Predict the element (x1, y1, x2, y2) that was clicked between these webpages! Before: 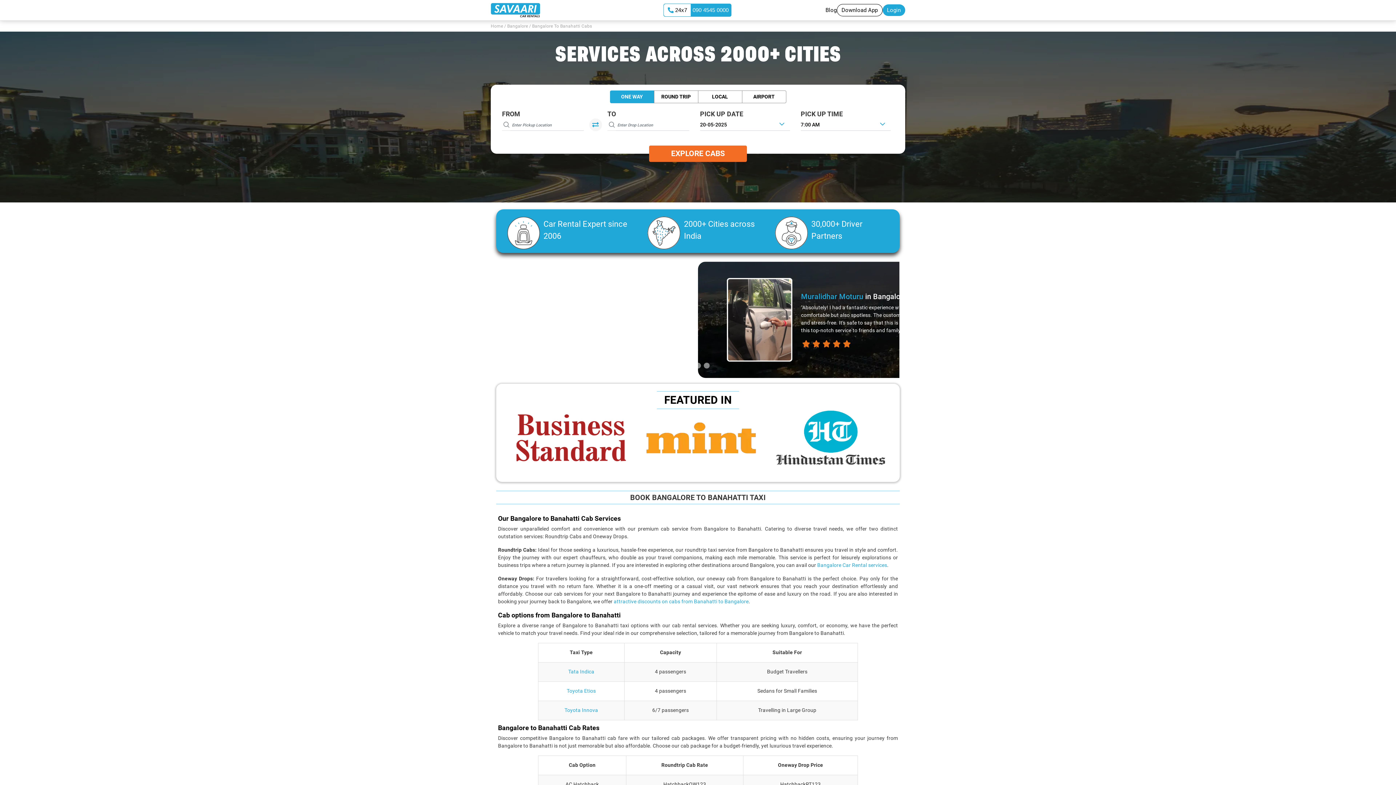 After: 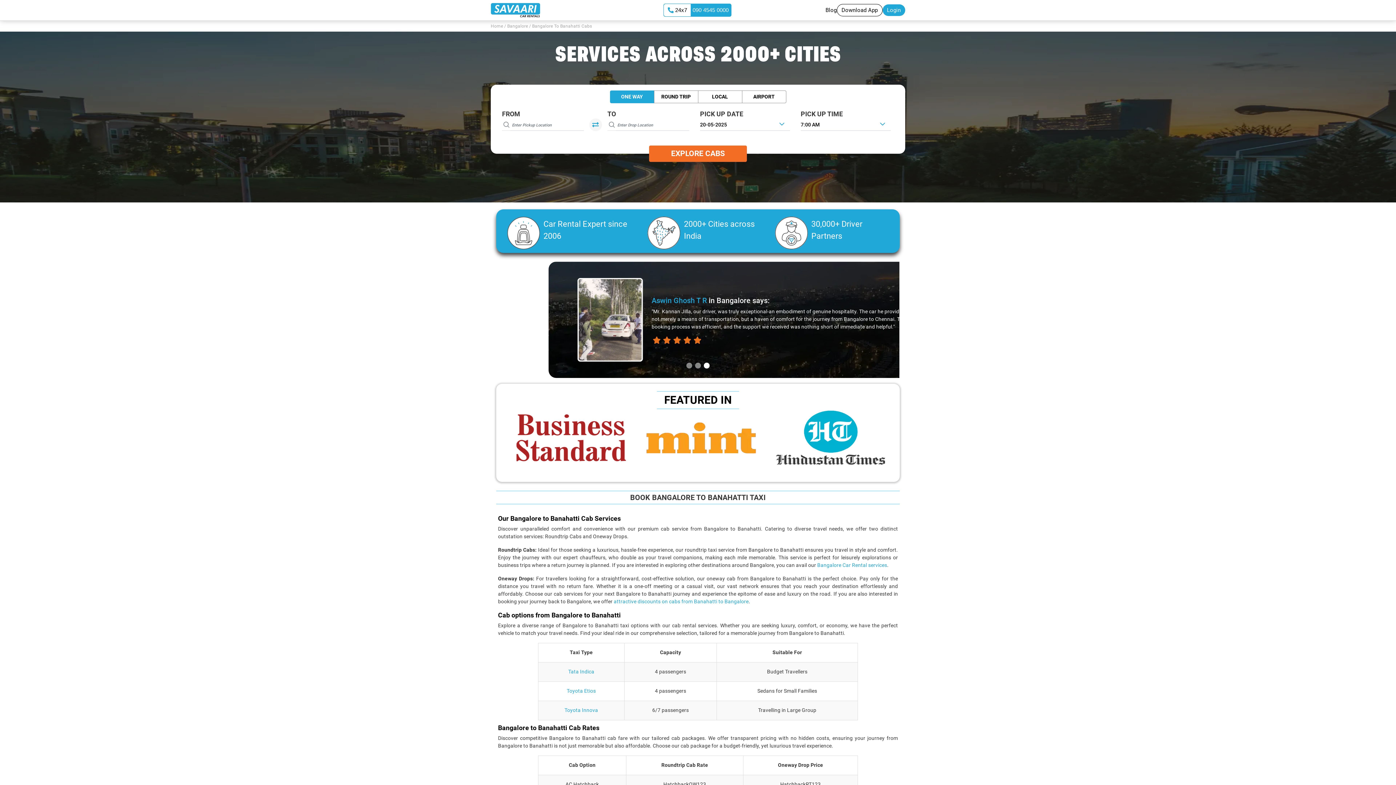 Action: bbox: (786, 391, 812, 412)